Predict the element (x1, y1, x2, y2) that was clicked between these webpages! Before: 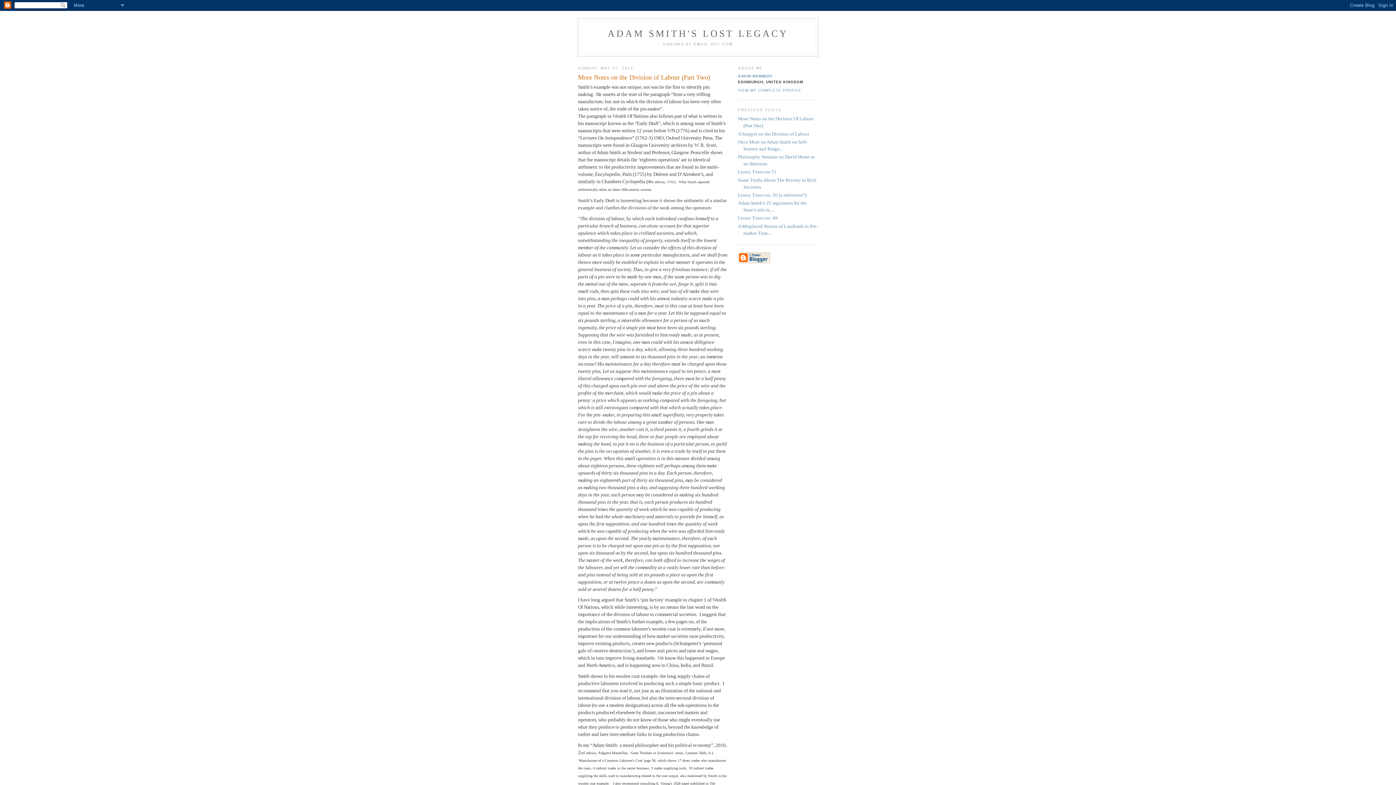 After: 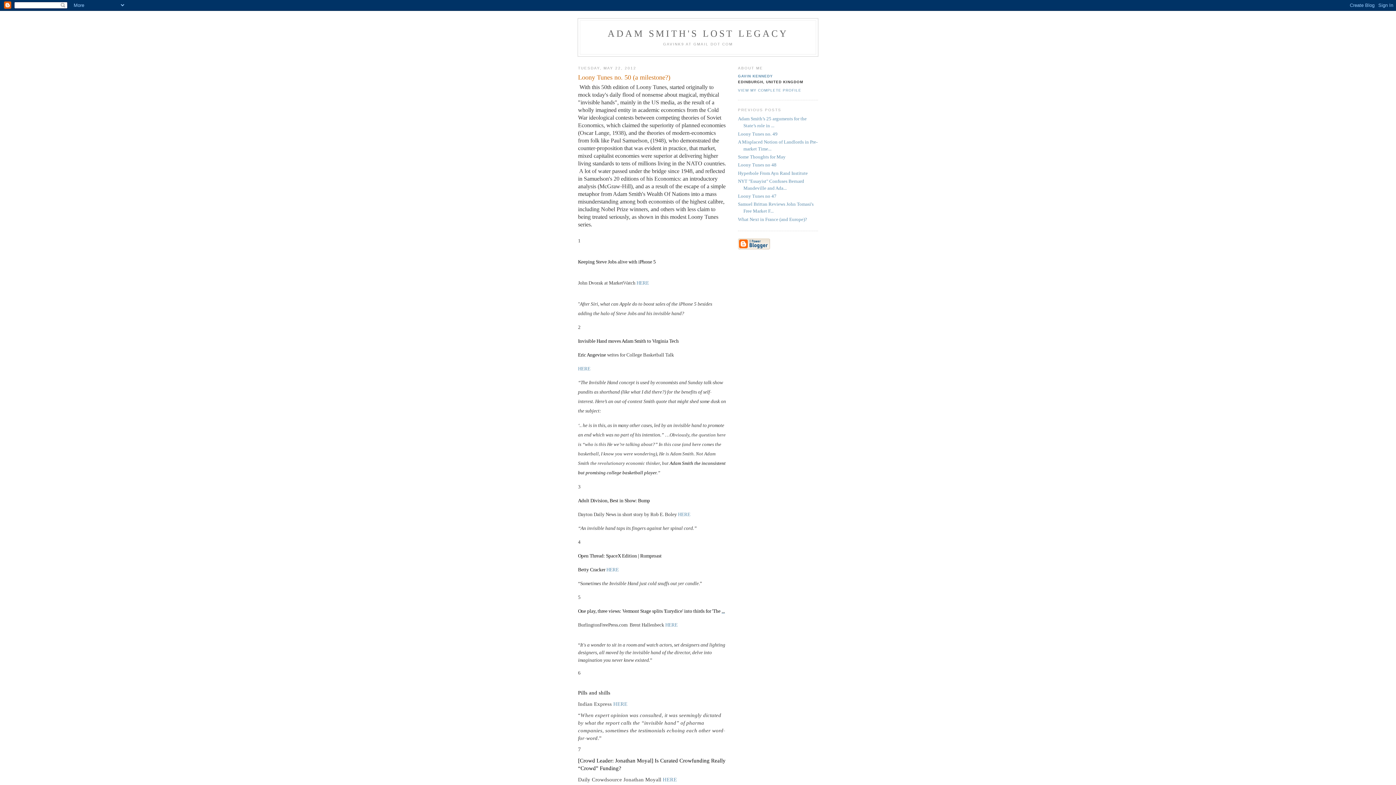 Action: label: Loony Tunes no. 50 (a milestone?) bbox: (738, 192, 806, 197)